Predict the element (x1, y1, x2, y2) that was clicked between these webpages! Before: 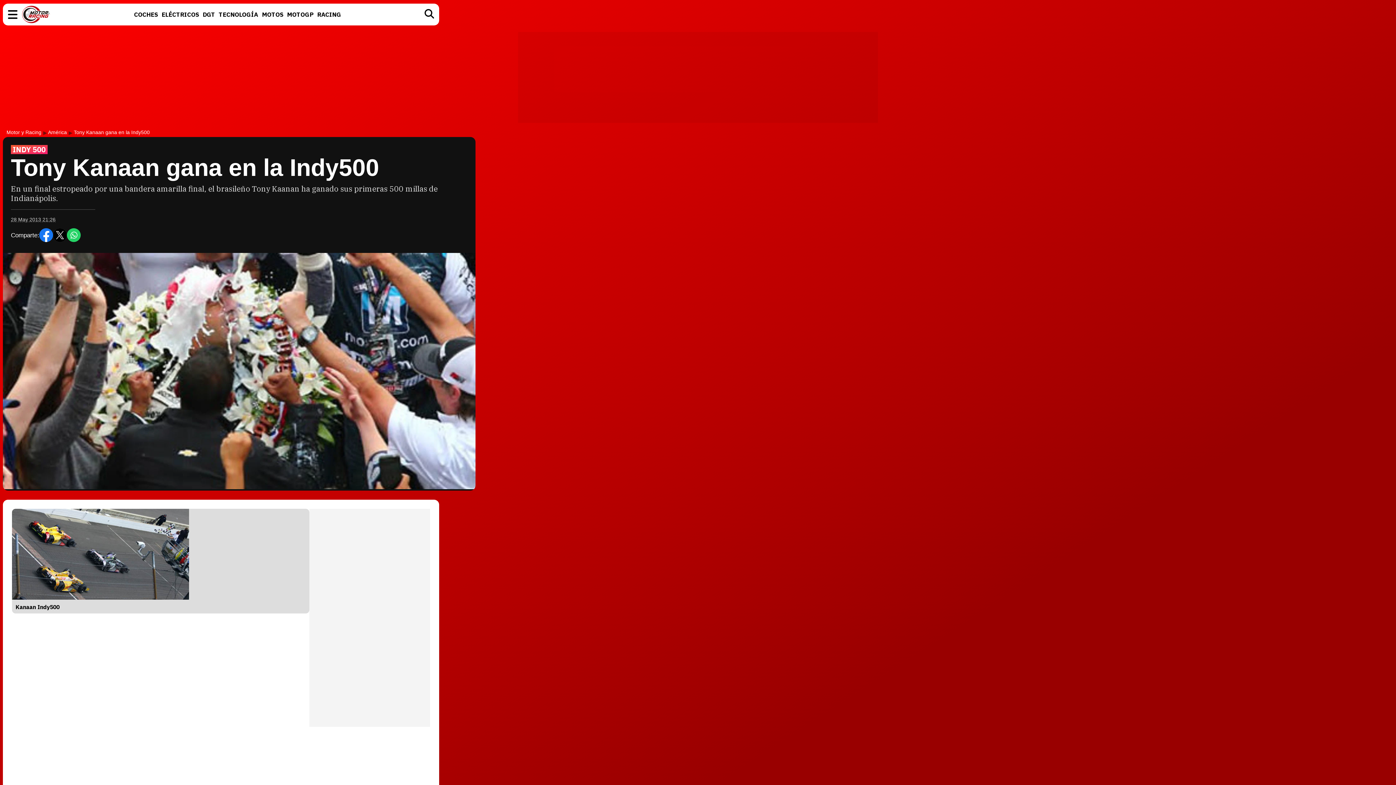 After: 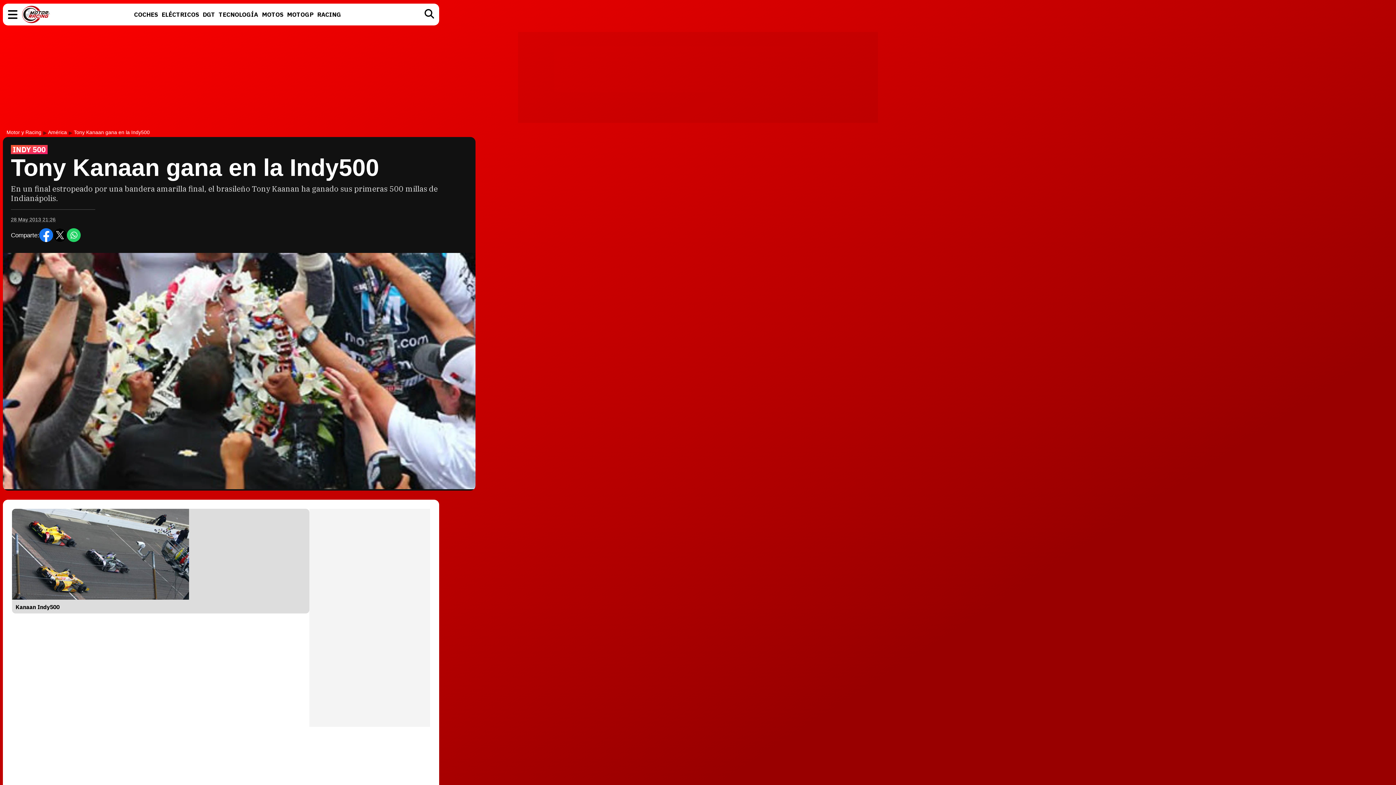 Action: bbox: (39, 228, 53, 242)